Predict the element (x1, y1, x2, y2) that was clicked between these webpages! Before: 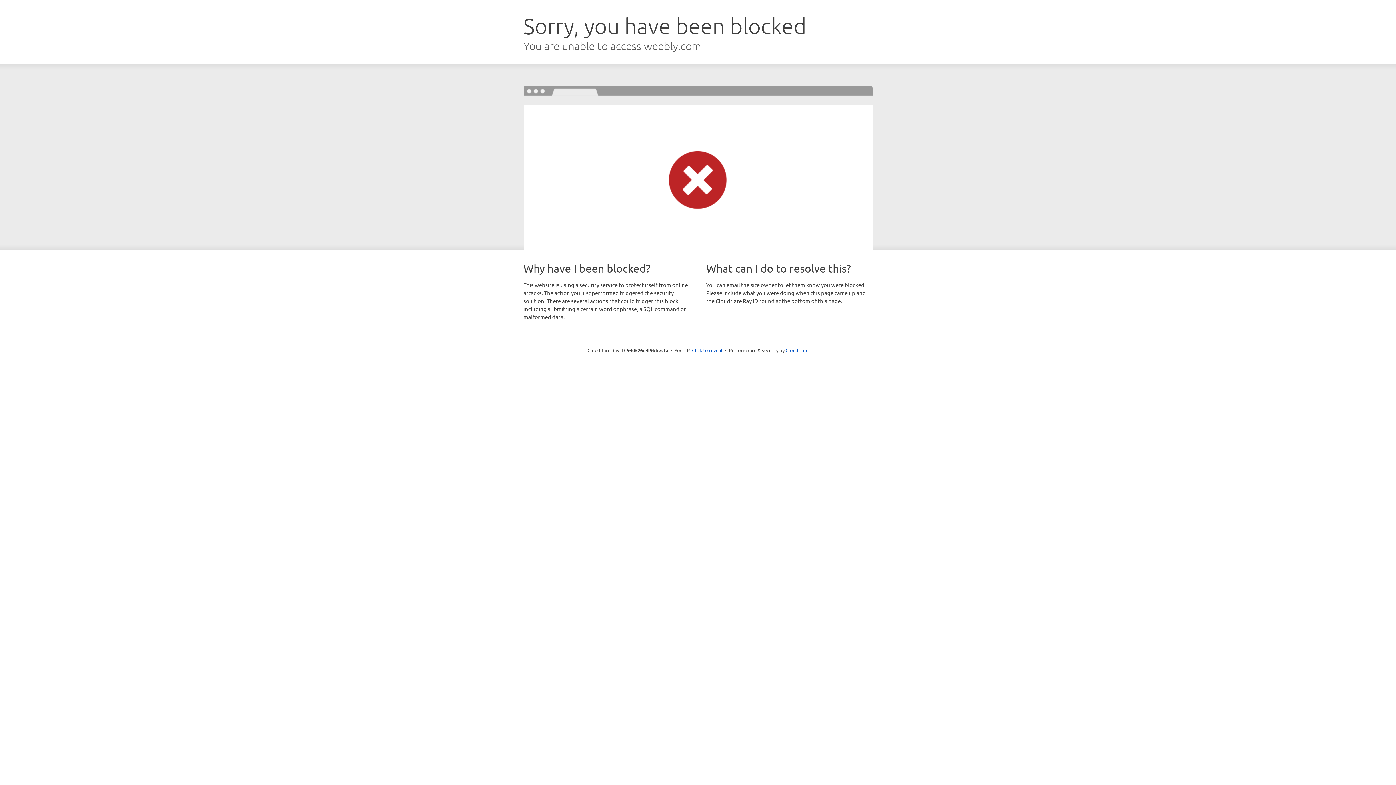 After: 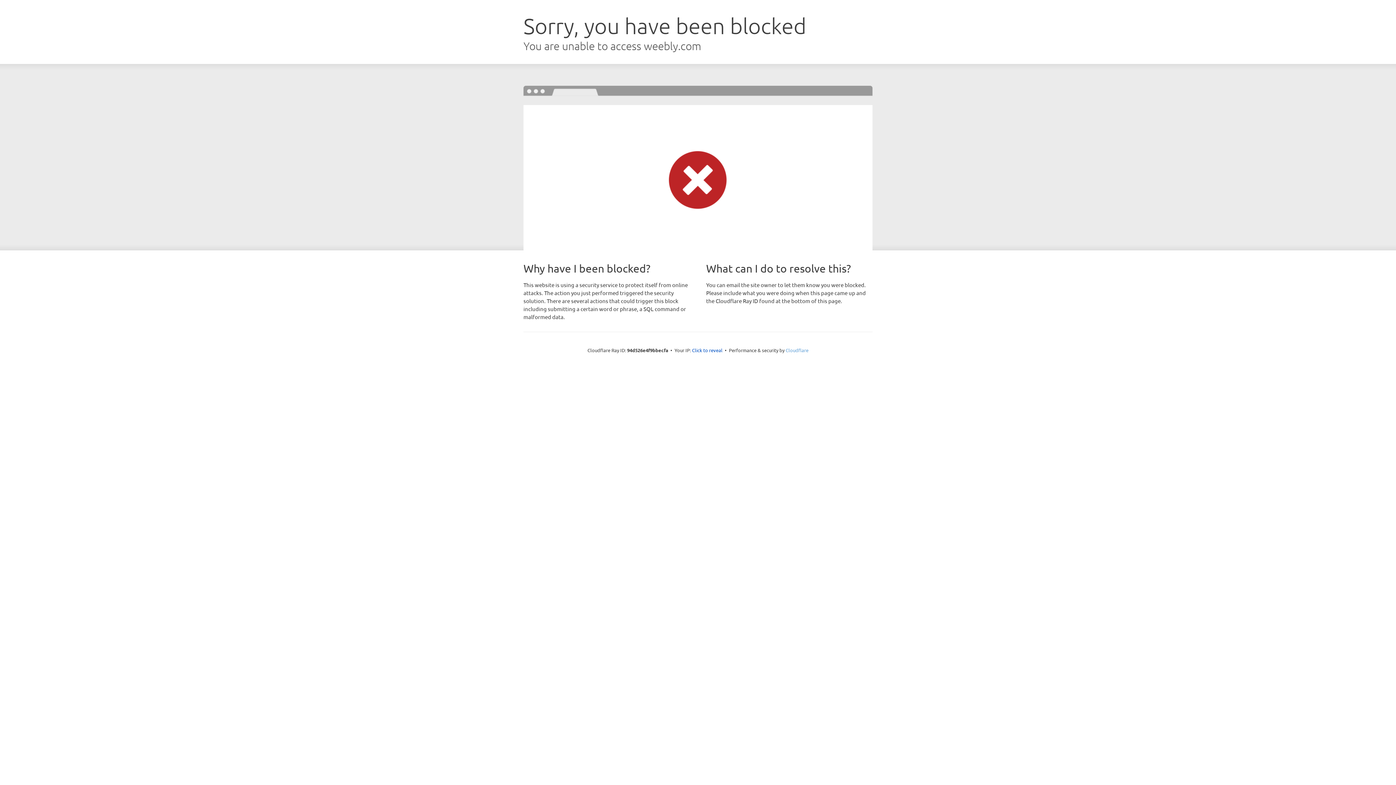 Action: label: Cloudflare bbox: (785, 347, 808, 353)